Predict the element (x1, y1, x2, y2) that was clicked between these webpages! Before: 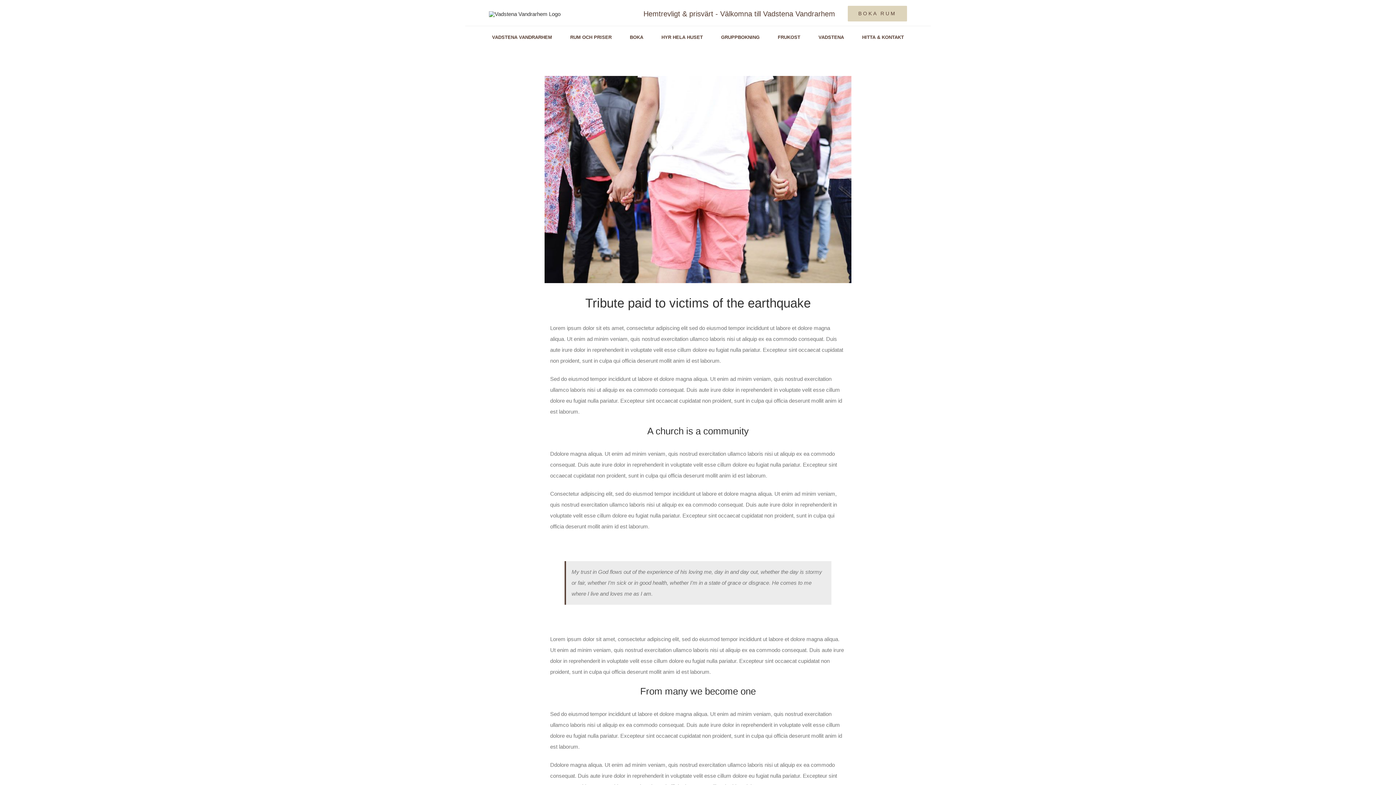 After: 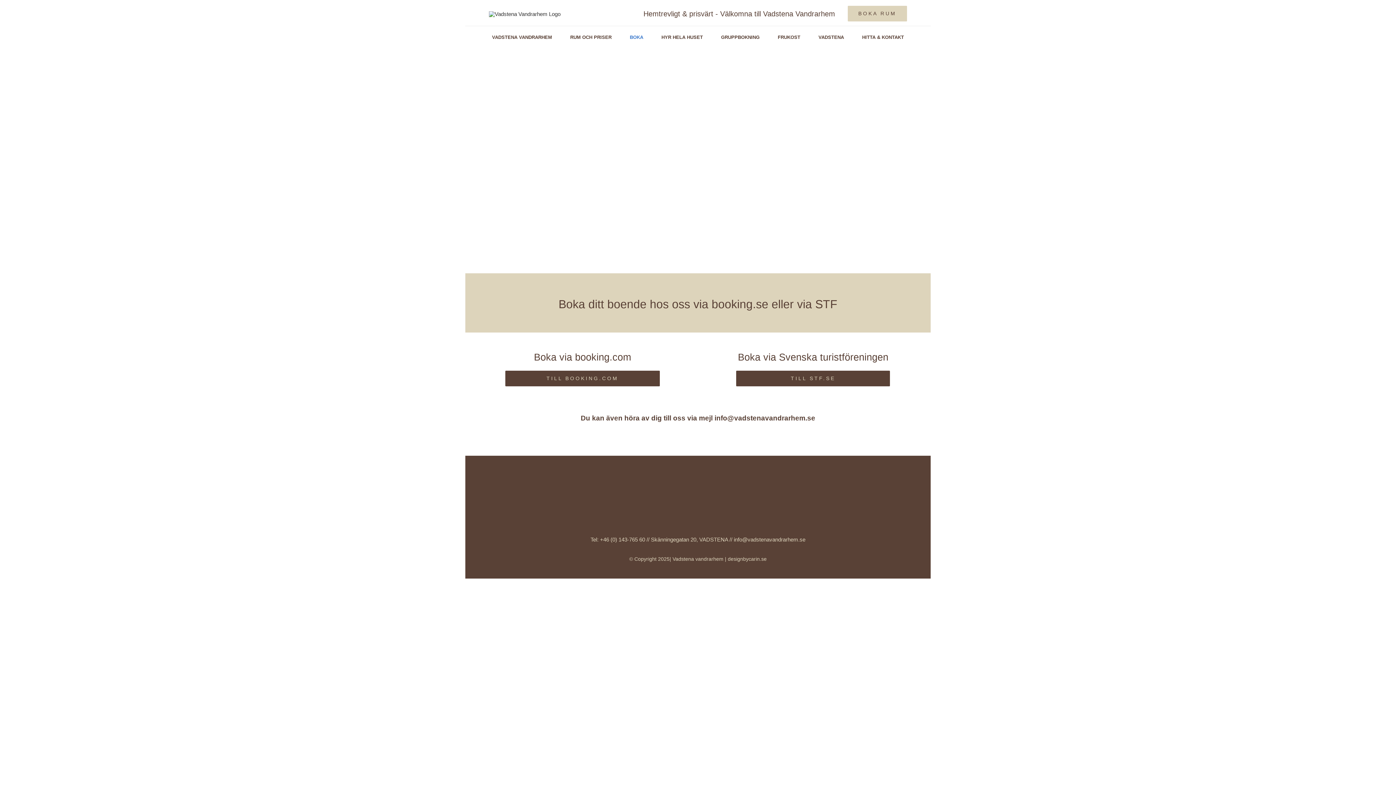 Action: label: BOKA bbox: (630, 28, 643, 46)